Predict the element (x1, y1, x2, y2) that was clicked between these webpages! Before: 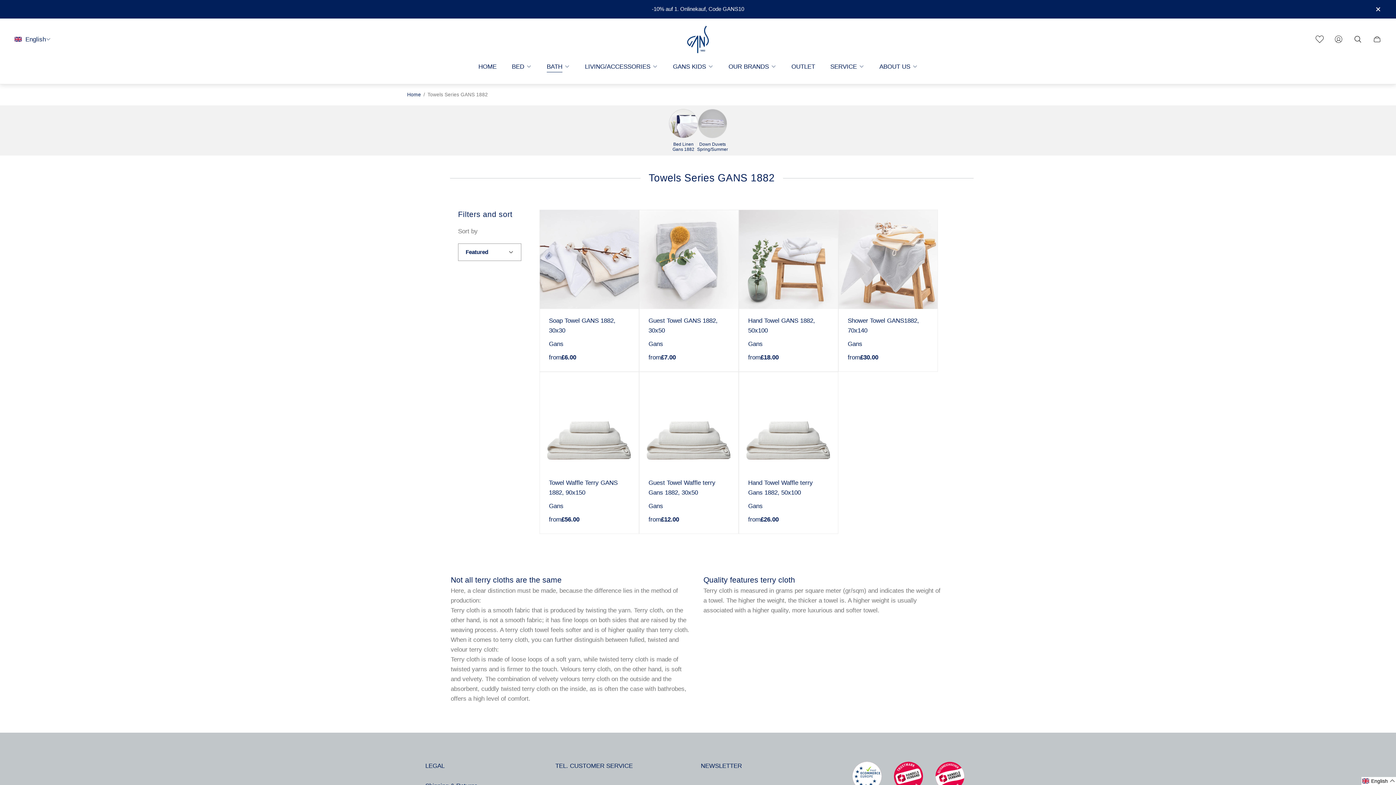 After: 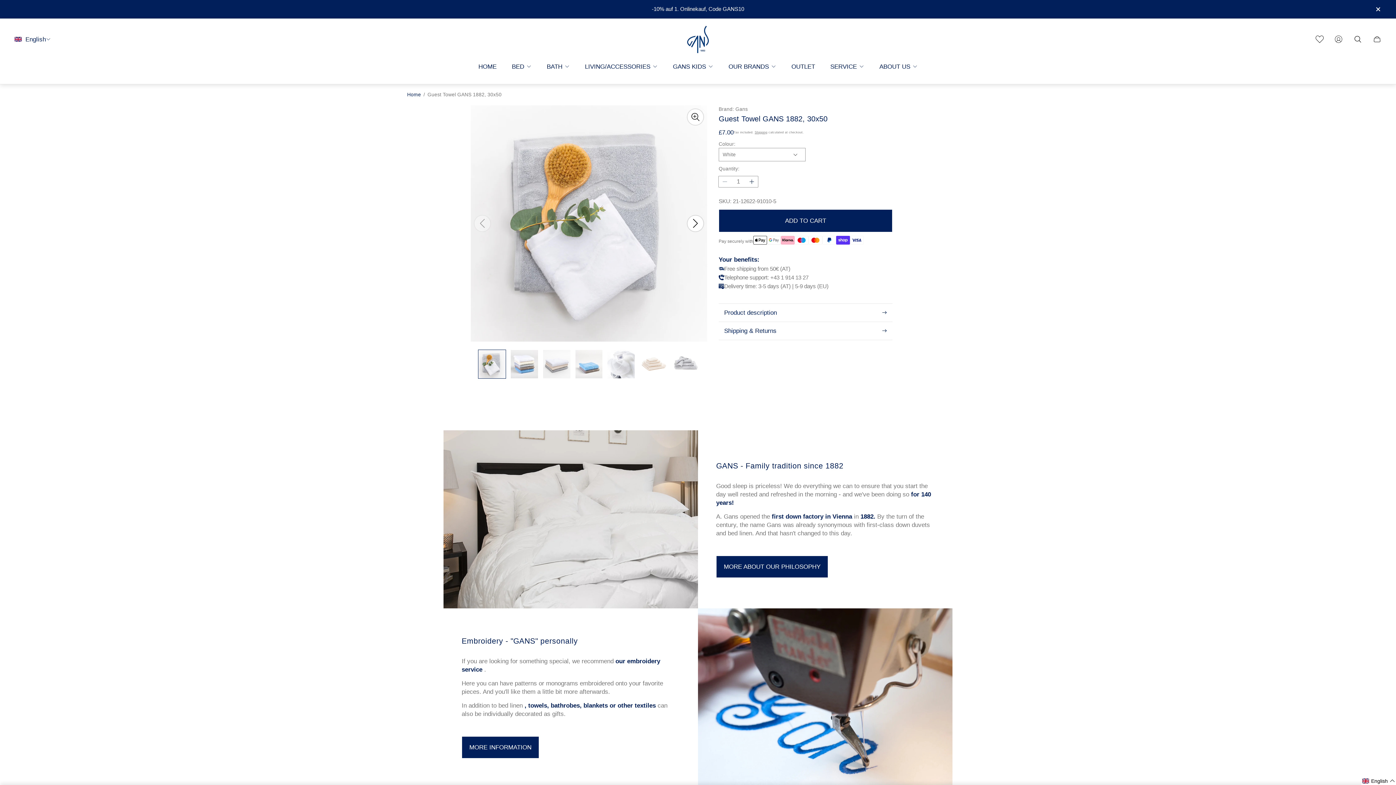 Action: bbox: (639, 210, 738, 309) label: Guest Towel GANS 1882, 30x50